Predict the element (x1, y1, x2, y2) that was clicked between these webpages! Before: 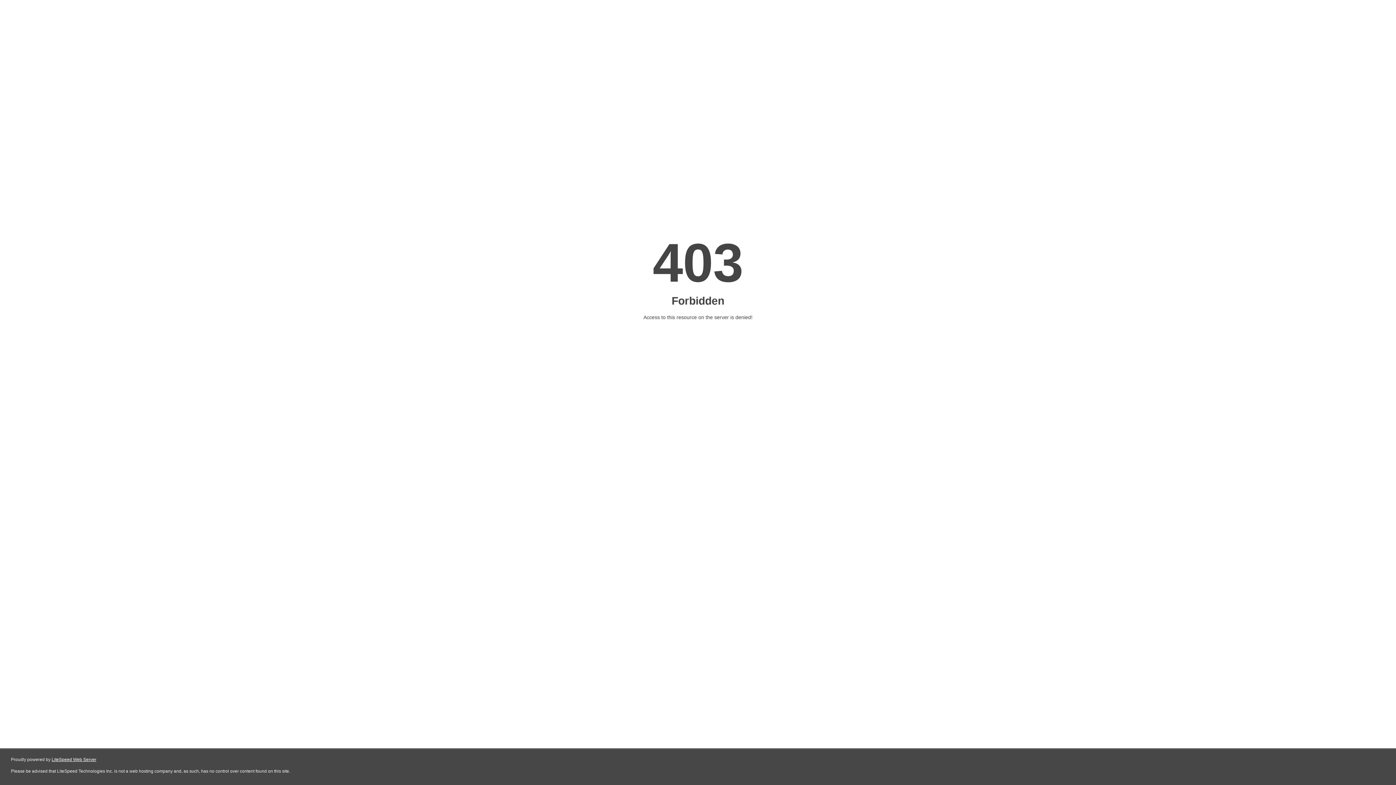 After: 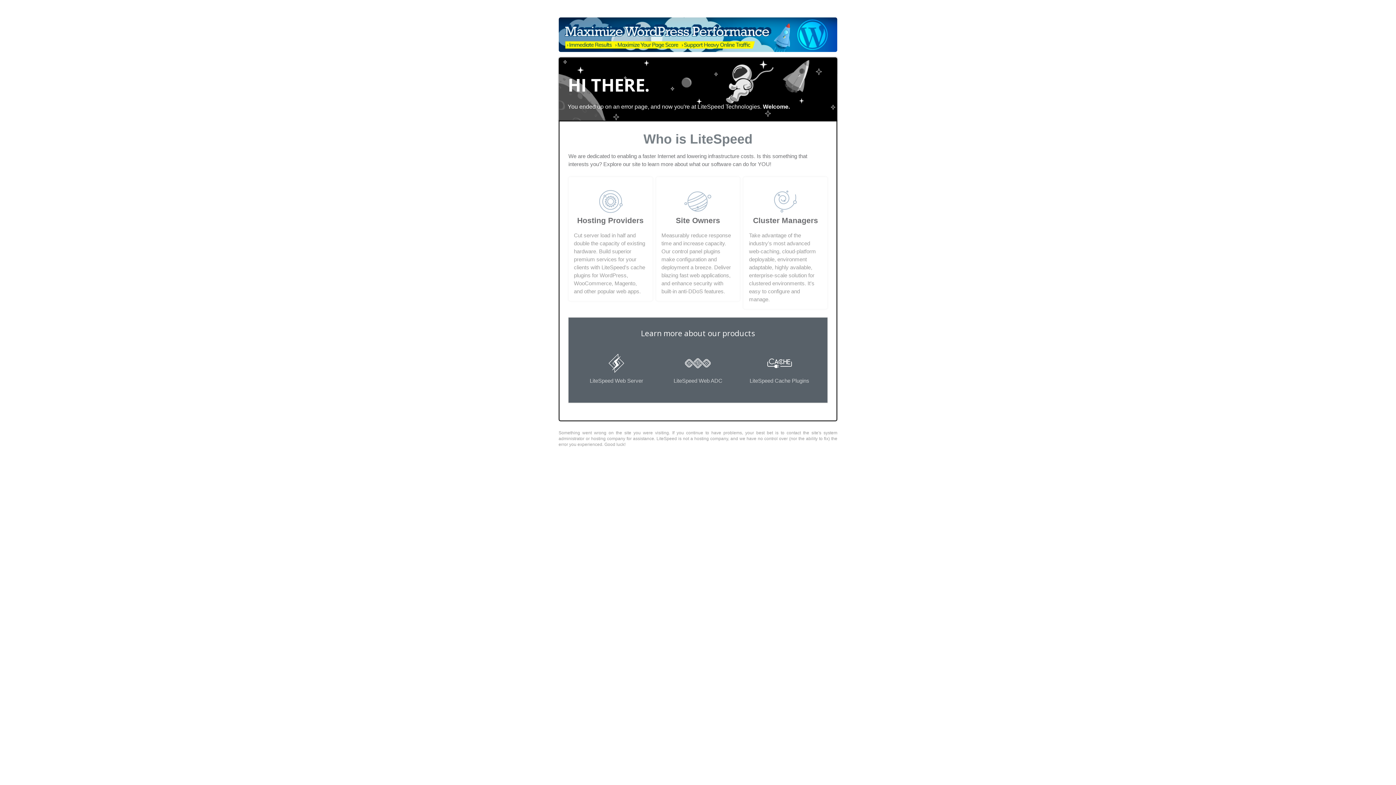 Action: label: LiteSpeed Web Server bbox: (51, 757, 96, 762)